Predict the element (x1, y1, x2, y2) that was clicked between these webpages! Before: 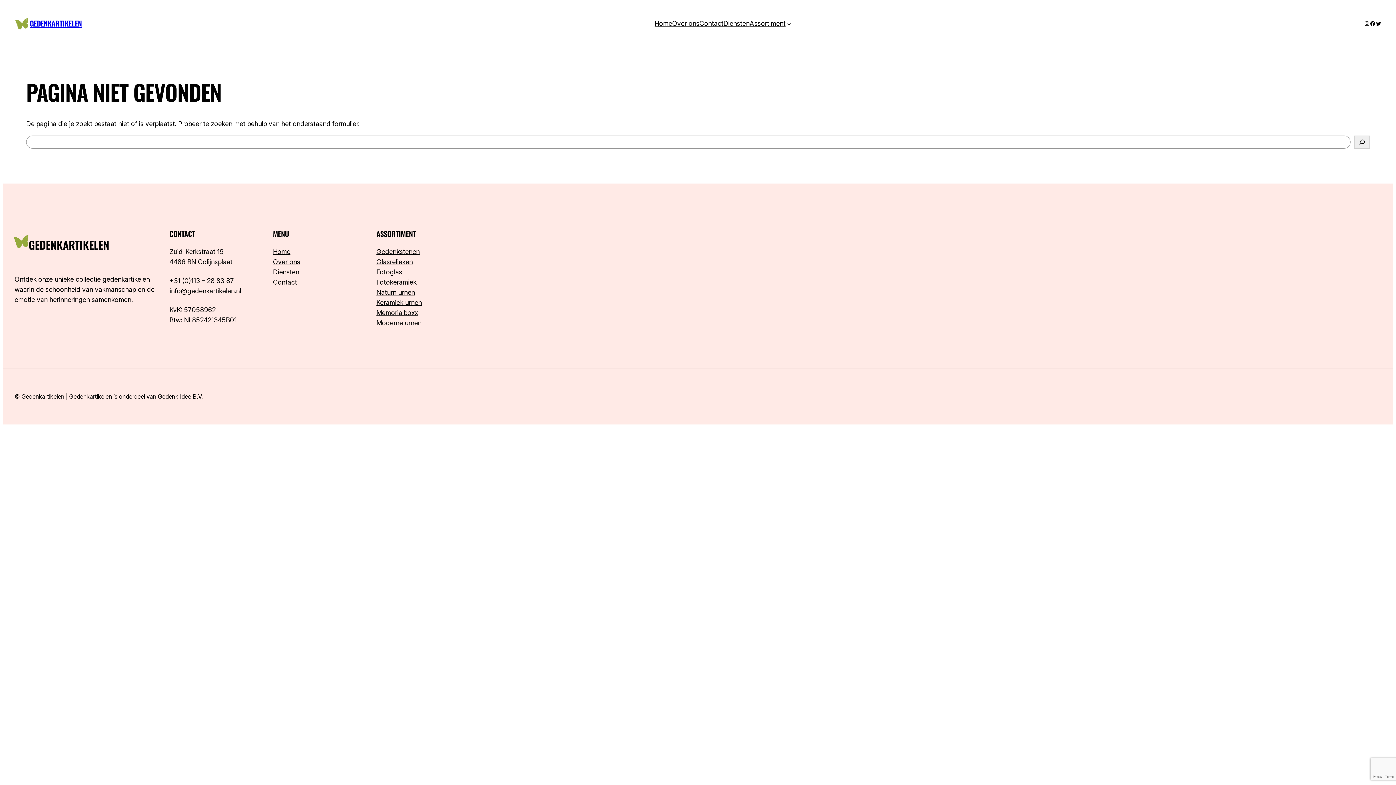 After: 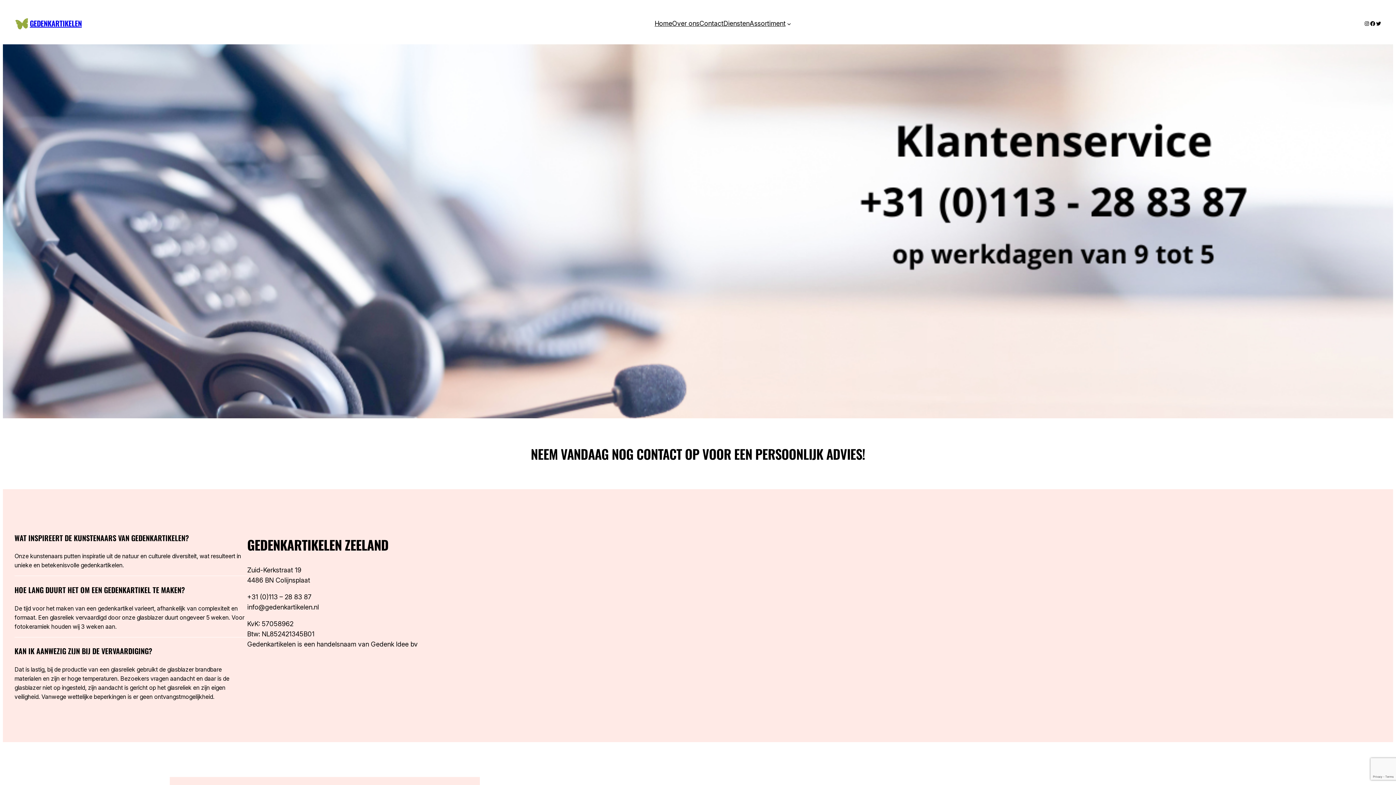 Action: label: Contact bbox: (273, 277, 297, 287)